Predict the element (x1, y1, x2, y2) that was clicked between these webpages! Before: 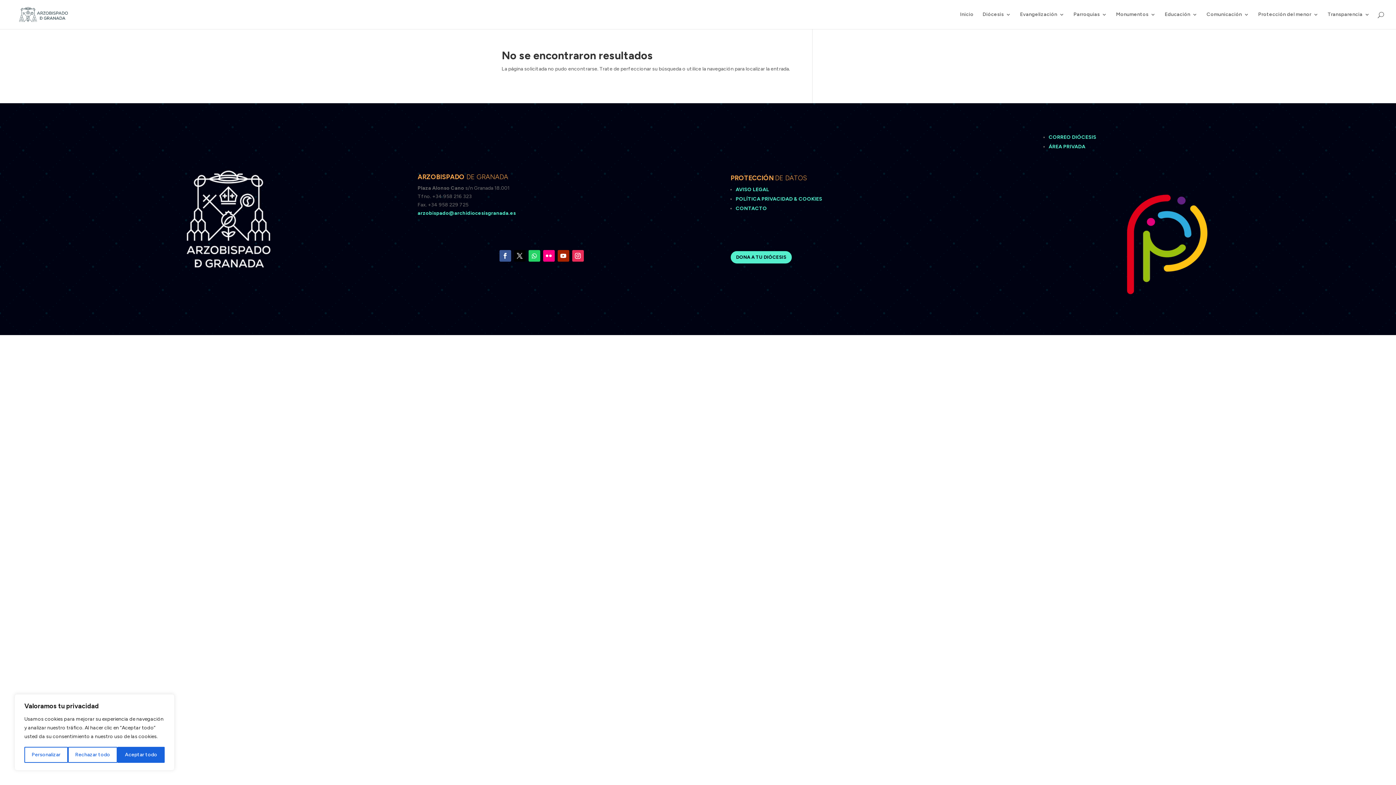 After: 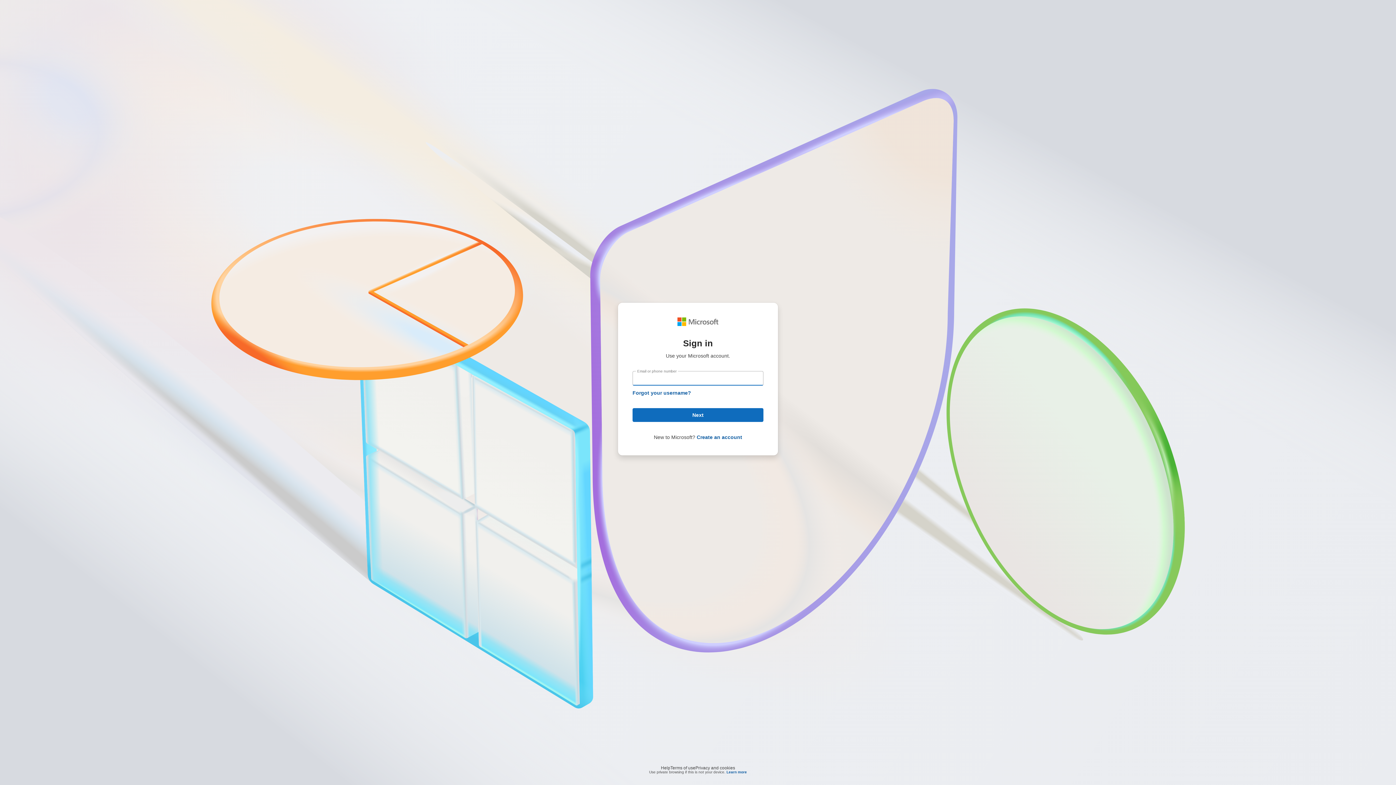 Action: label: CORREO DIÓCESIS bbox: (1048, 134, 1096, 140)